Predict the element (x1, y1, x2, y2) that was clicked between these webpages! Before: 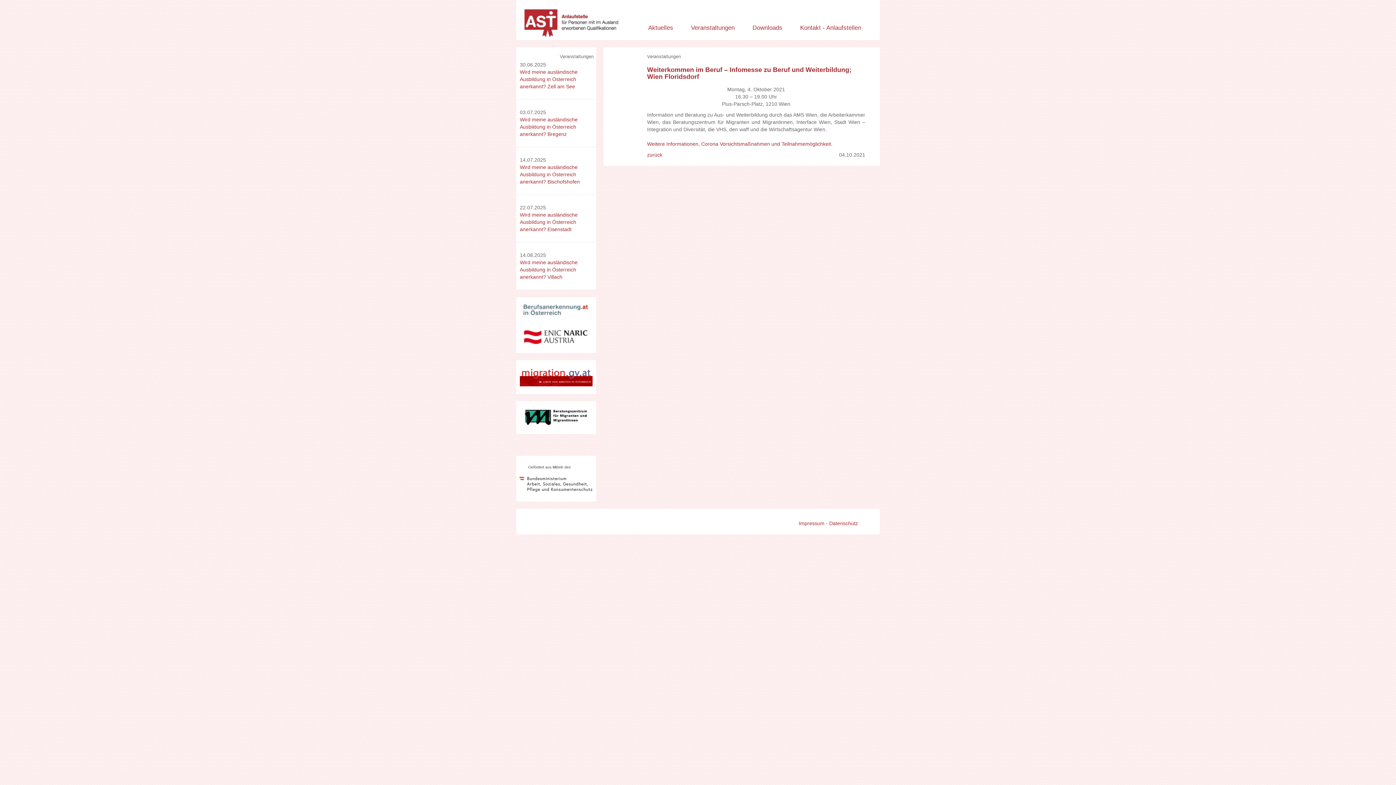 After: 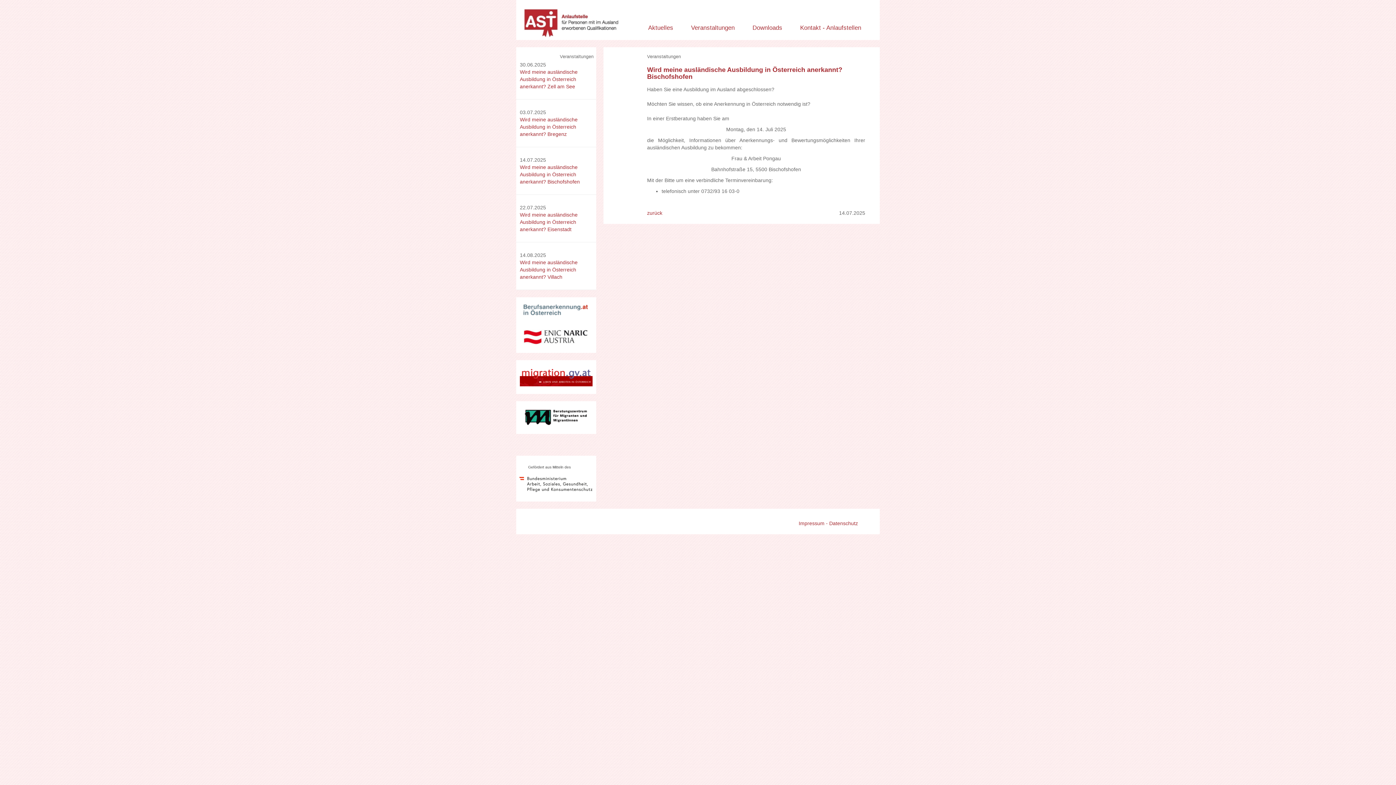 Action: bbox: (520, 164, 580, 184) label: Wird meine ausländische Ausbildung in Österreich anerkannt? Bischofshofen